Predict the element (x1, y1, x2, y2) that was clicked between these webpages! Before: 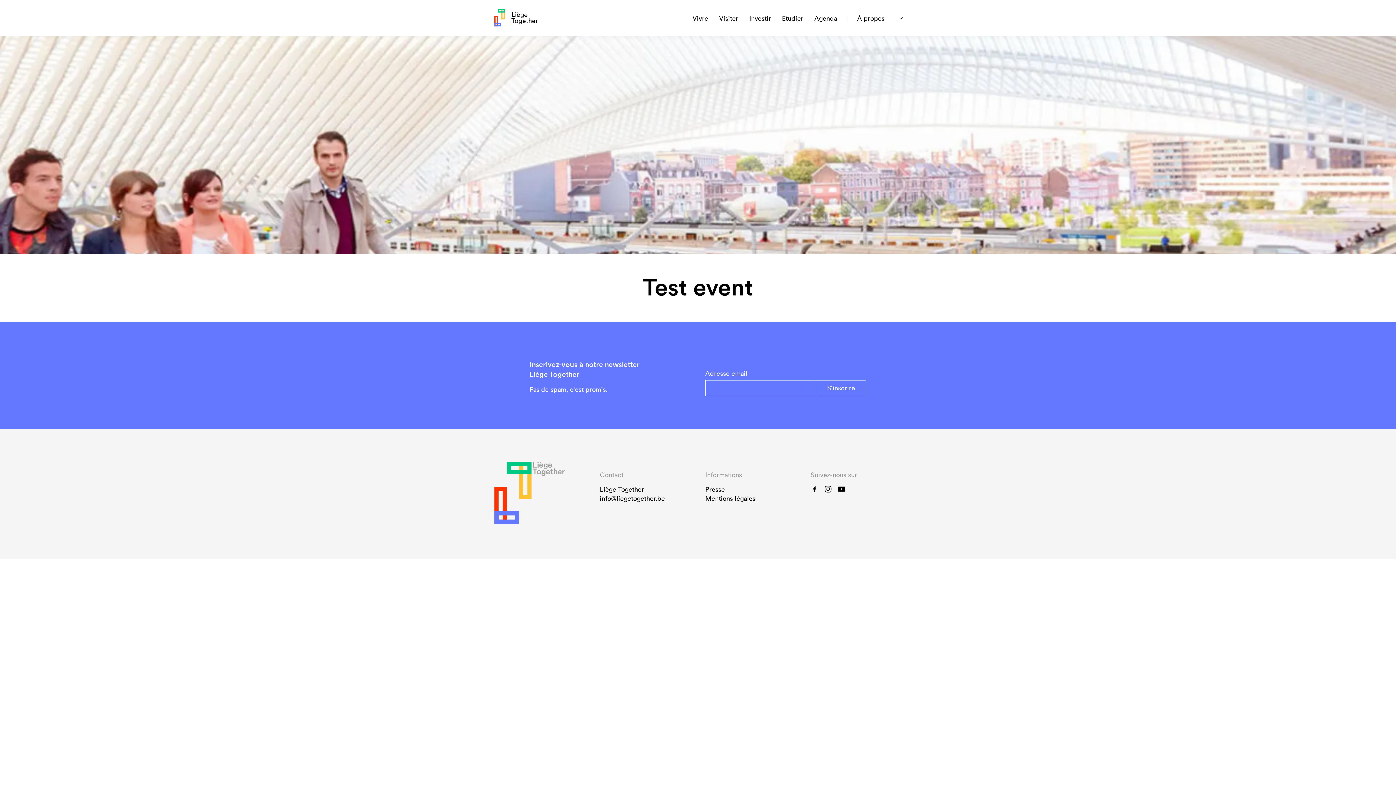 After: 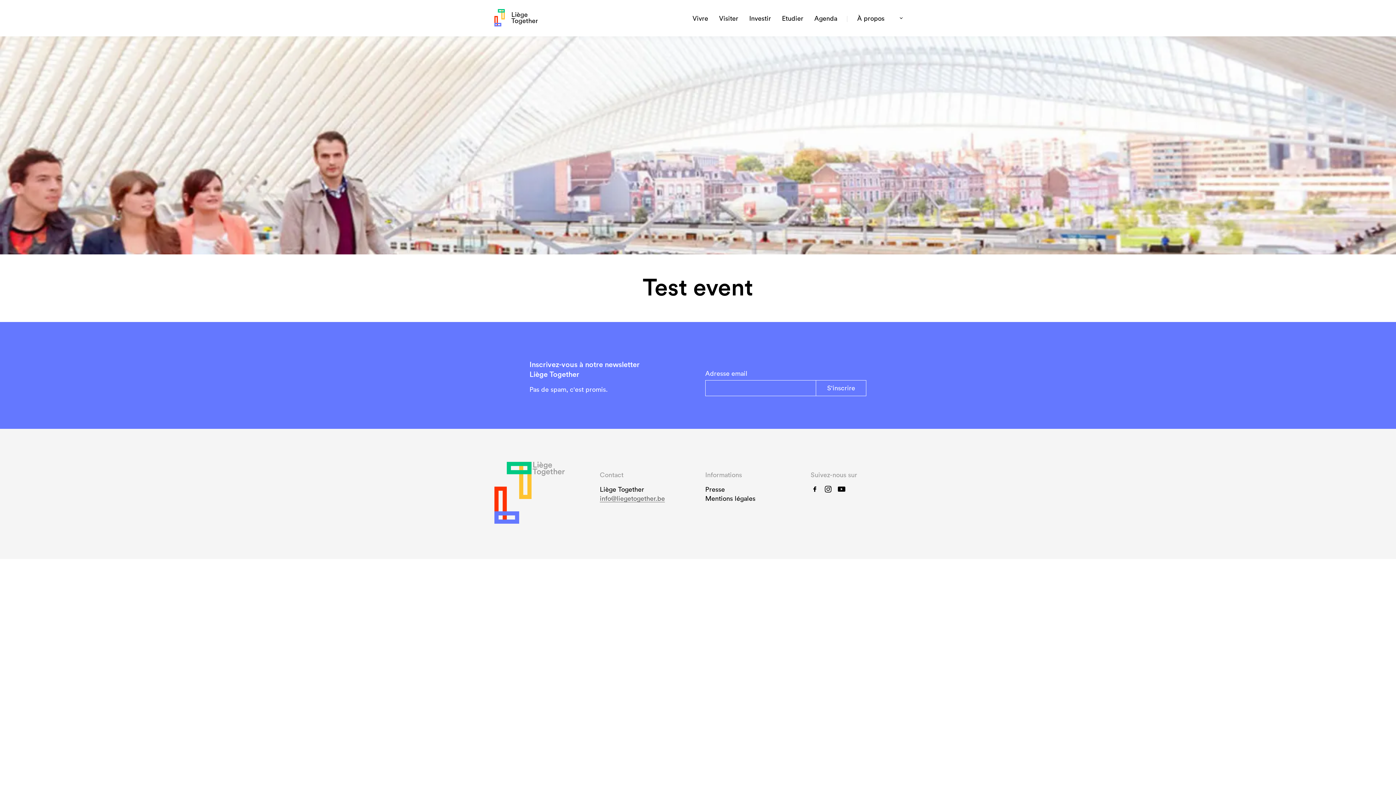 Action: bbox: (600, 495, 665, 502) label: info@liegetogether.be